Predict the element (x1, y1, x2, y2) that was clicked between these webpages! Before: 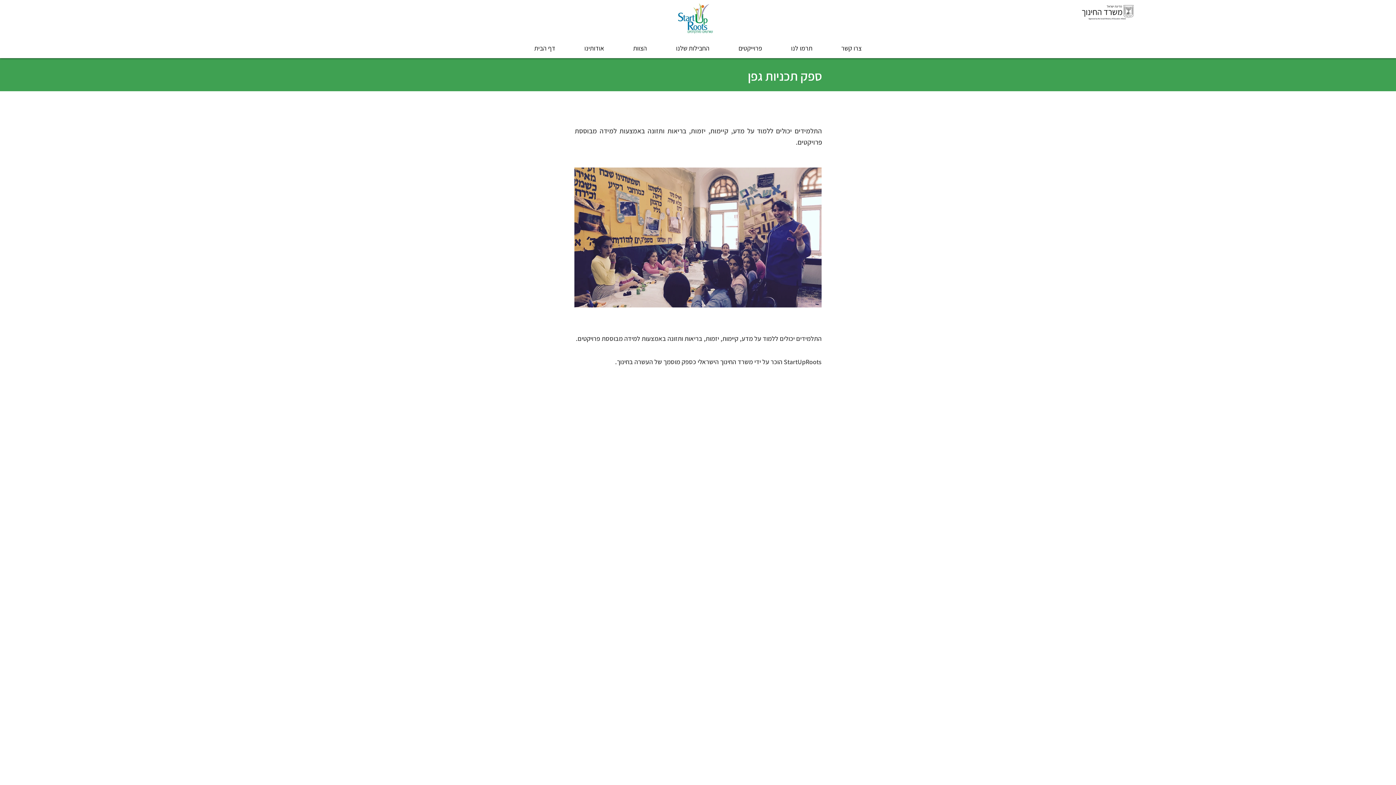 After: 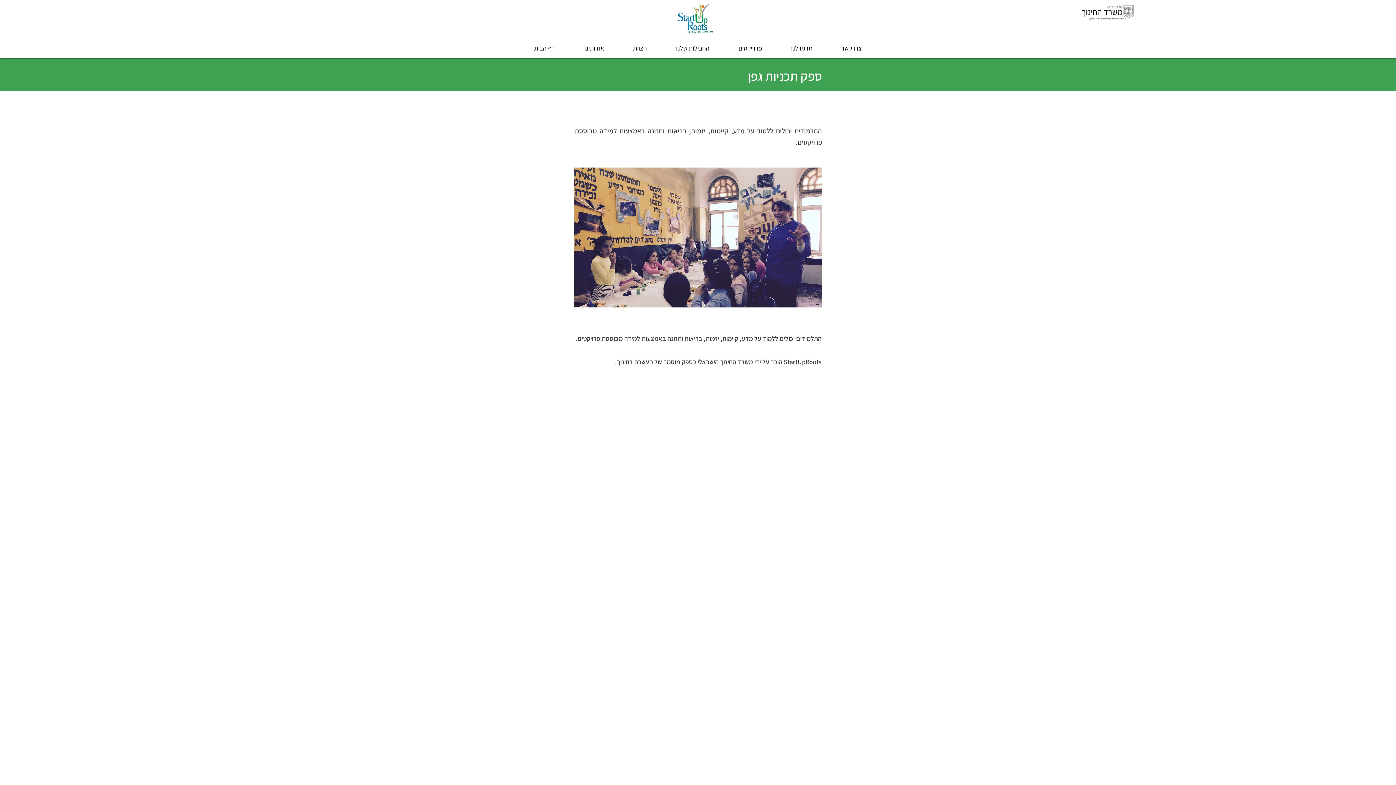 Action: bbox: (661, 41, 724, 55) label: החבילות שלנו